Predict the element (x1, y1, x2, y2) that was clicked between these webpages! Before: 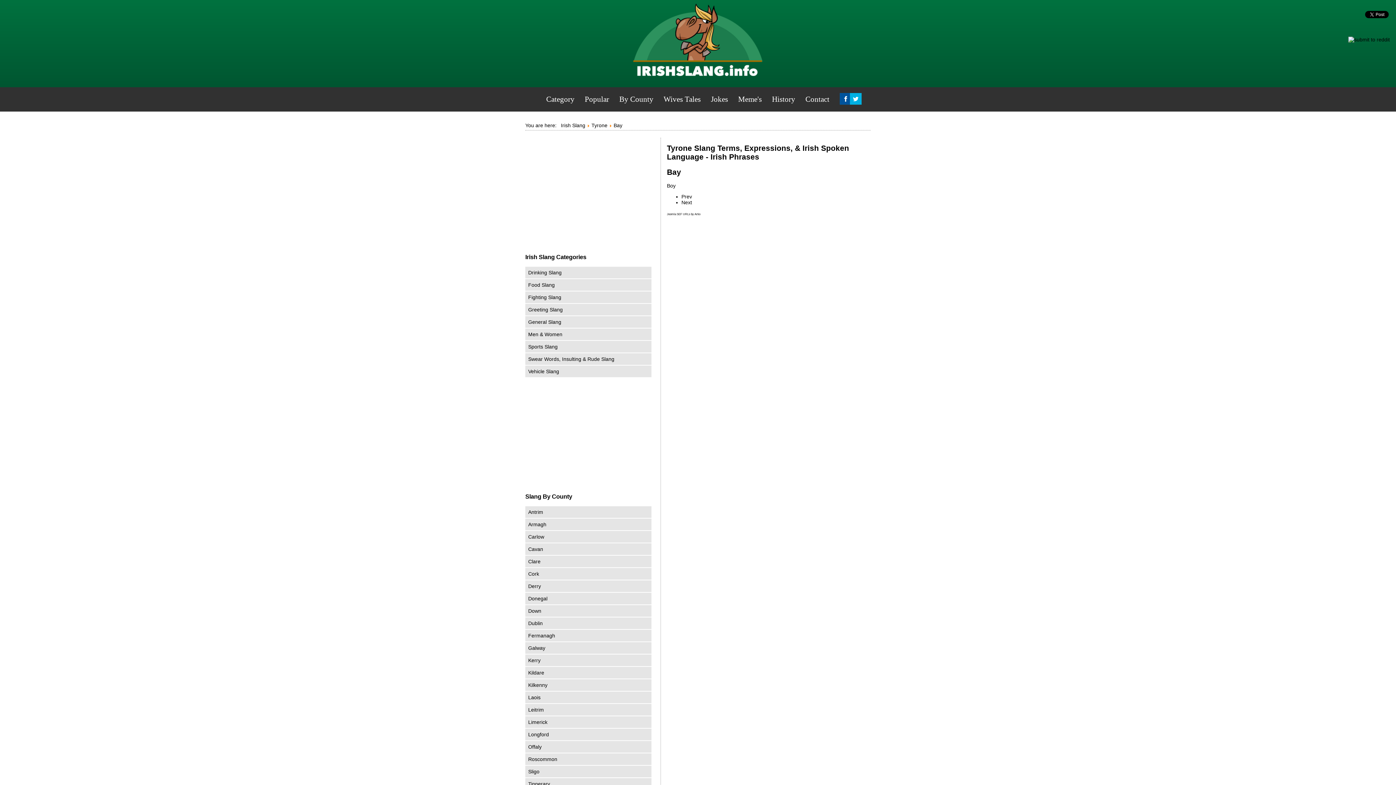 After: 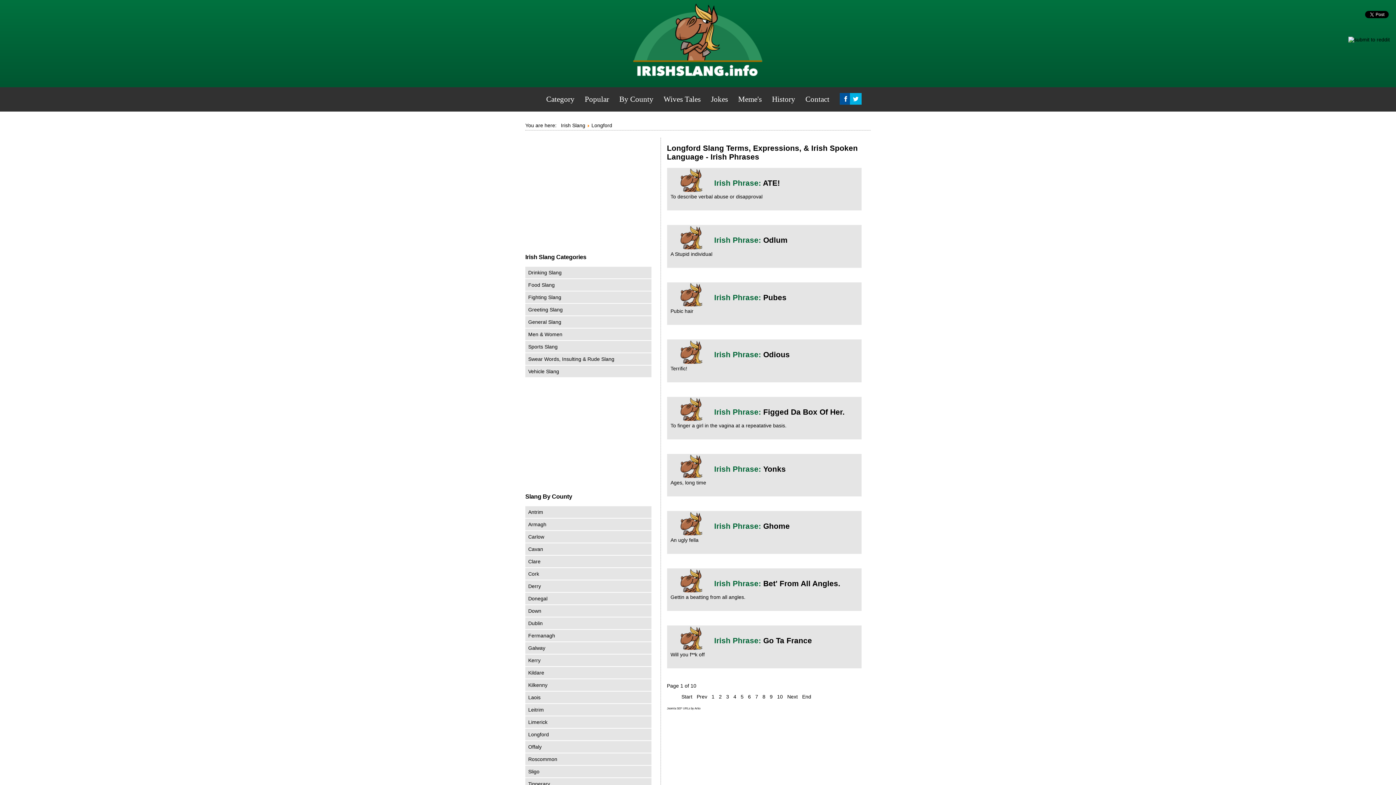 Action: bbox: (528, 731, 549, 737) label: Longford